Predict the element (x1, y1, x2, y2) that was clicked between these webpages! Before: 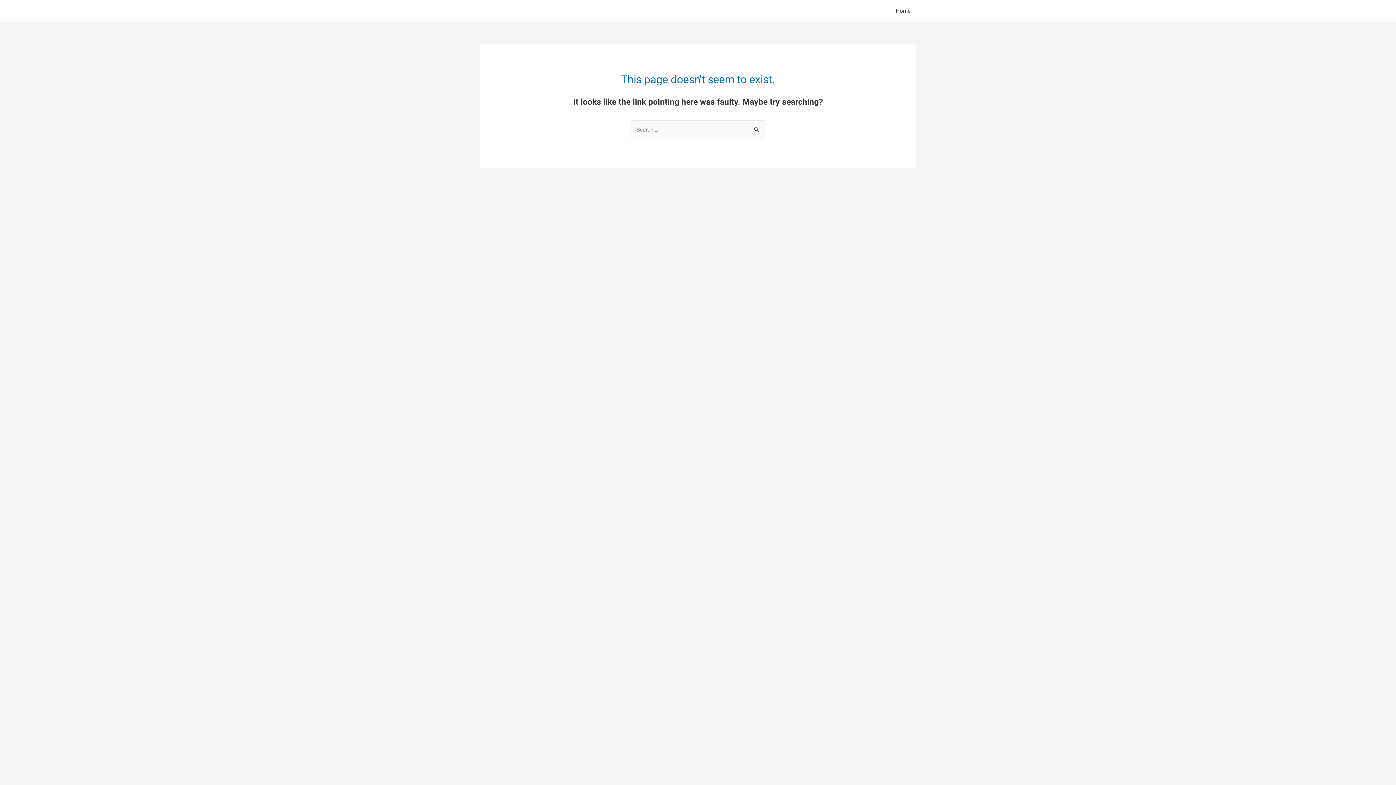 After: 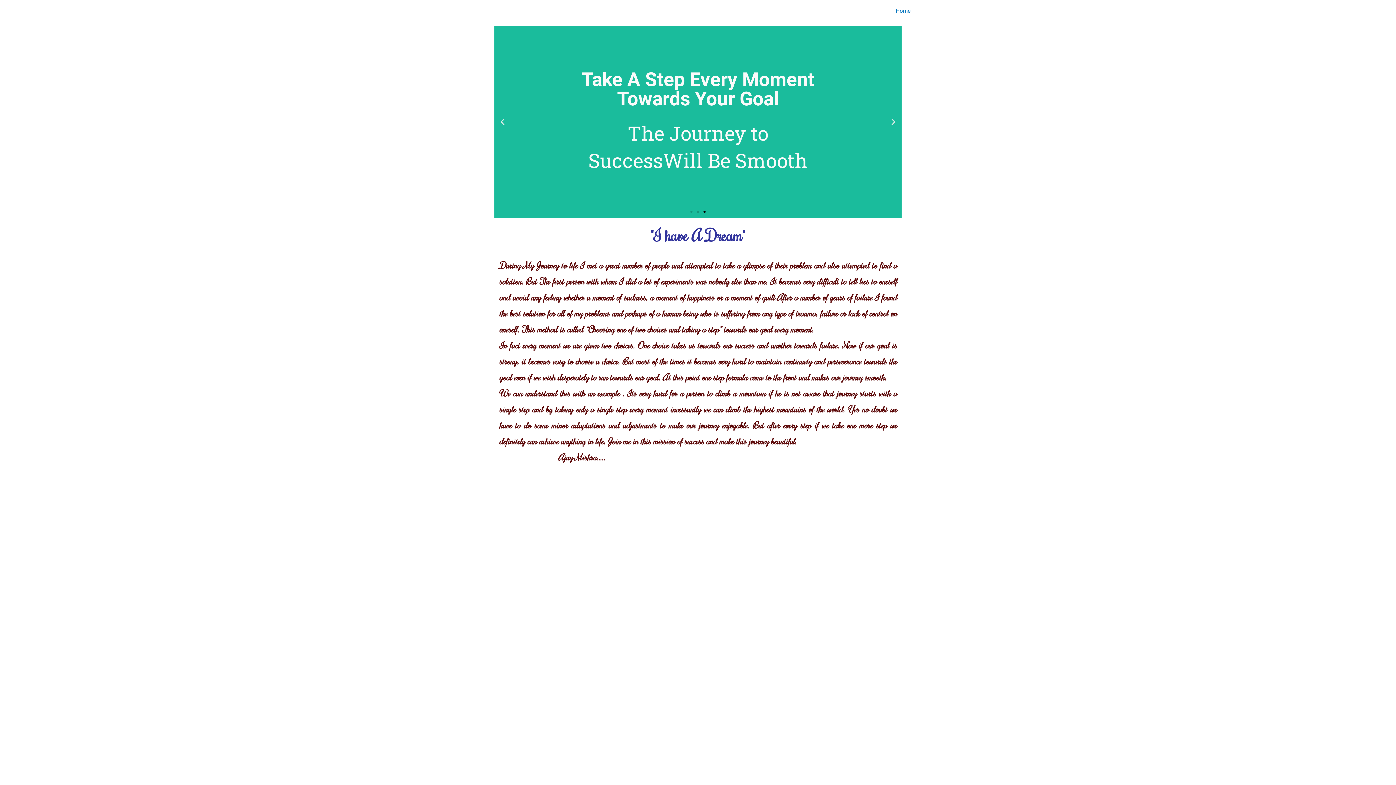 Action: bbox: (890, 0, 916, 21) label: Home